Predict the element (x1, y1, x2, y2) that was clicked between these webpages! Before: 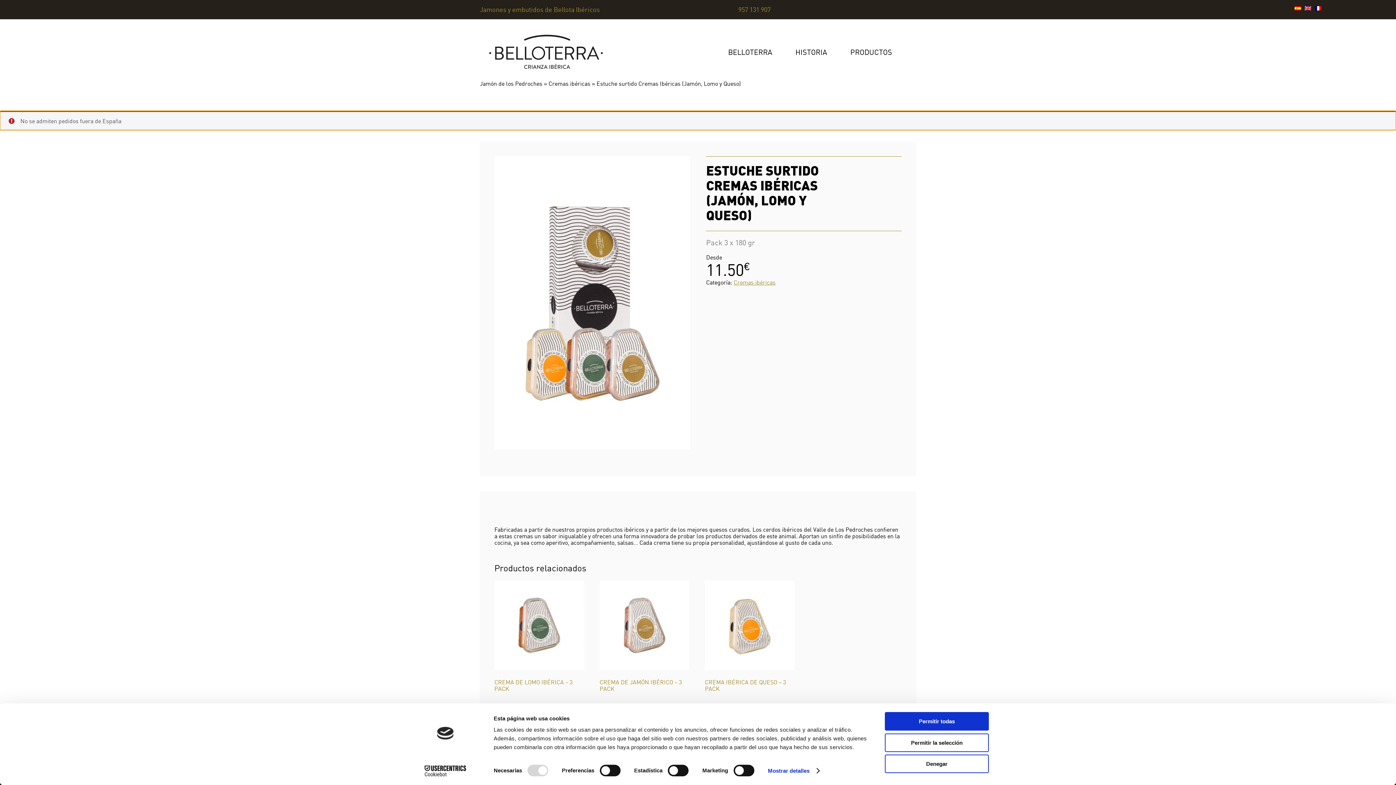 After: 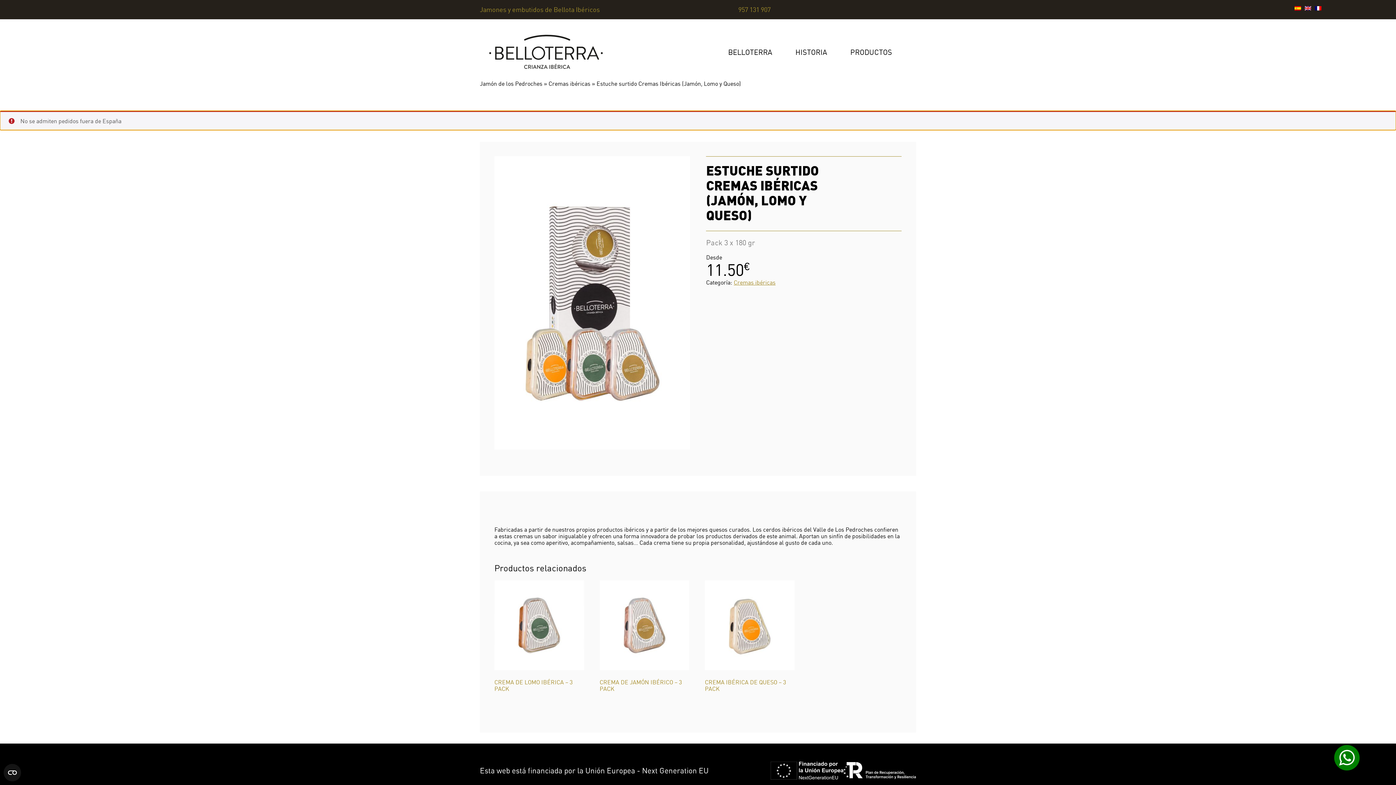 Action: bbox: (885, 755, 989, 773) label: Denegar